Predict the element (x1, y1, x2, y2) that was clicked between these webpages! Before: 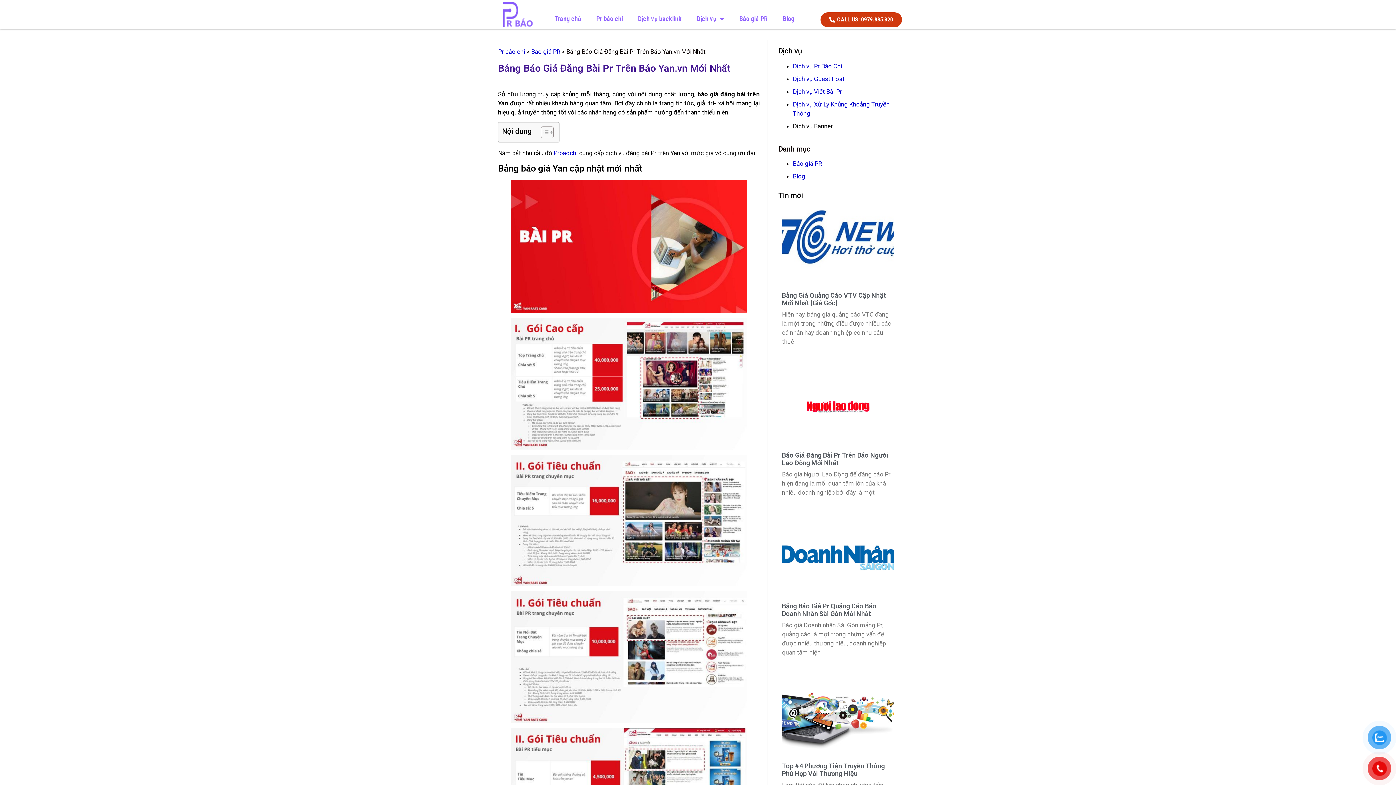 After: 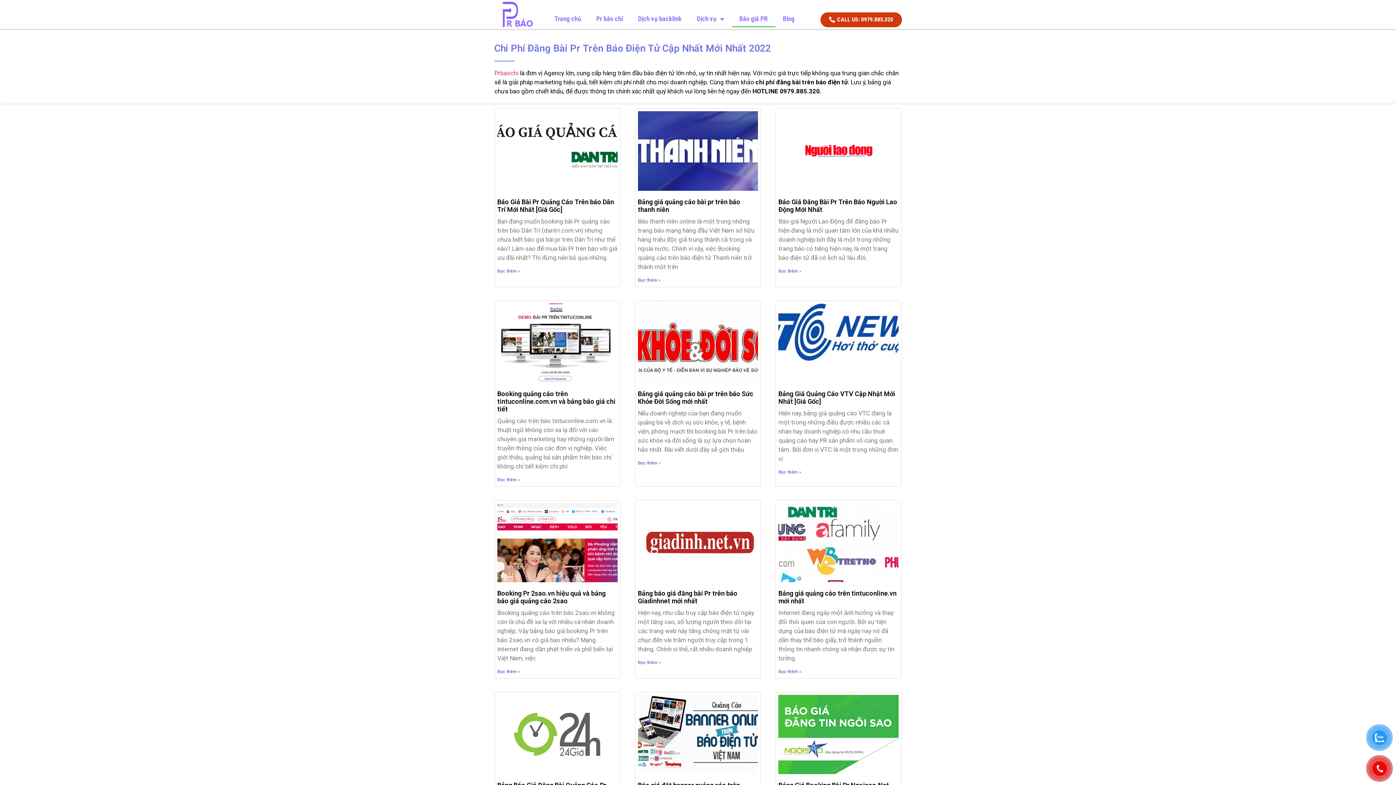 Action: bbox: (531, 48, 560, 55) label: Báo giá PR